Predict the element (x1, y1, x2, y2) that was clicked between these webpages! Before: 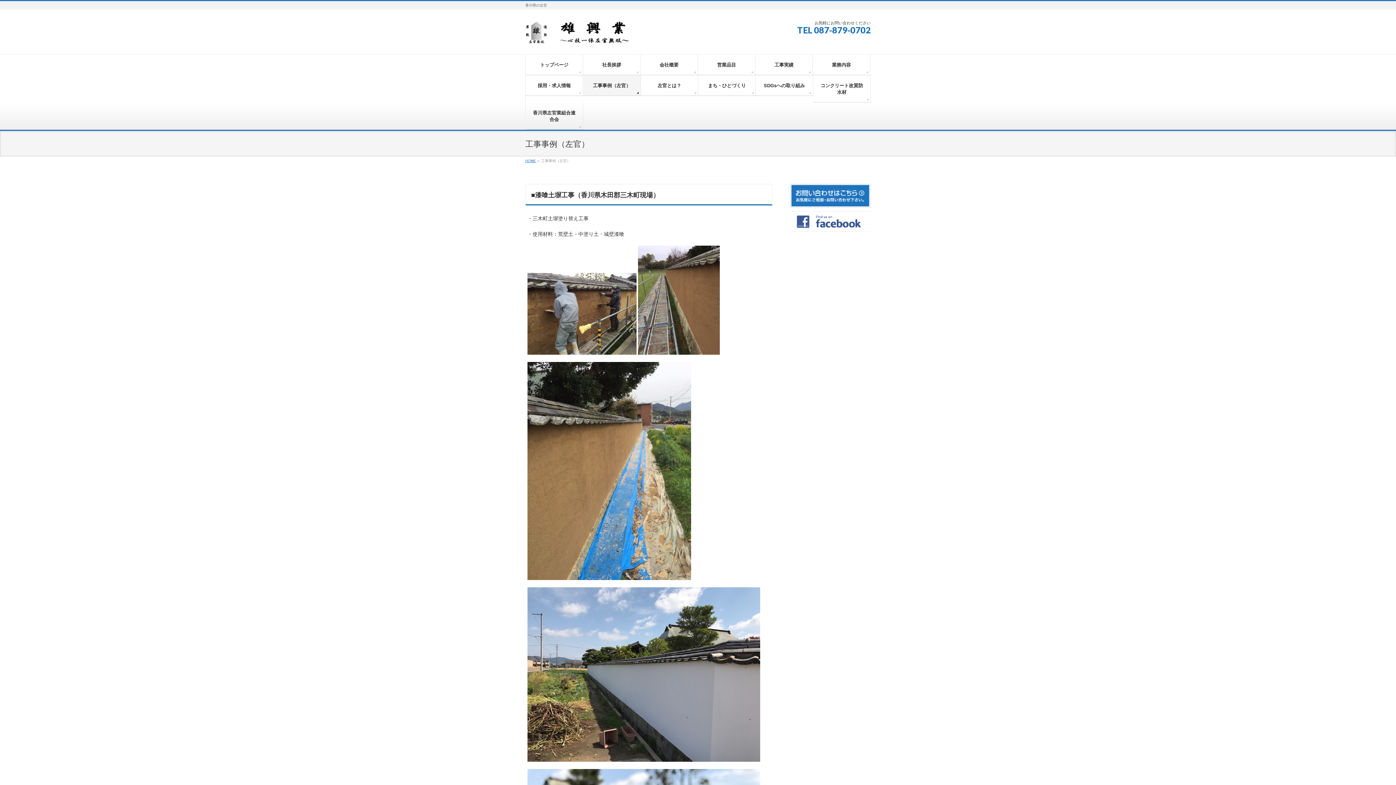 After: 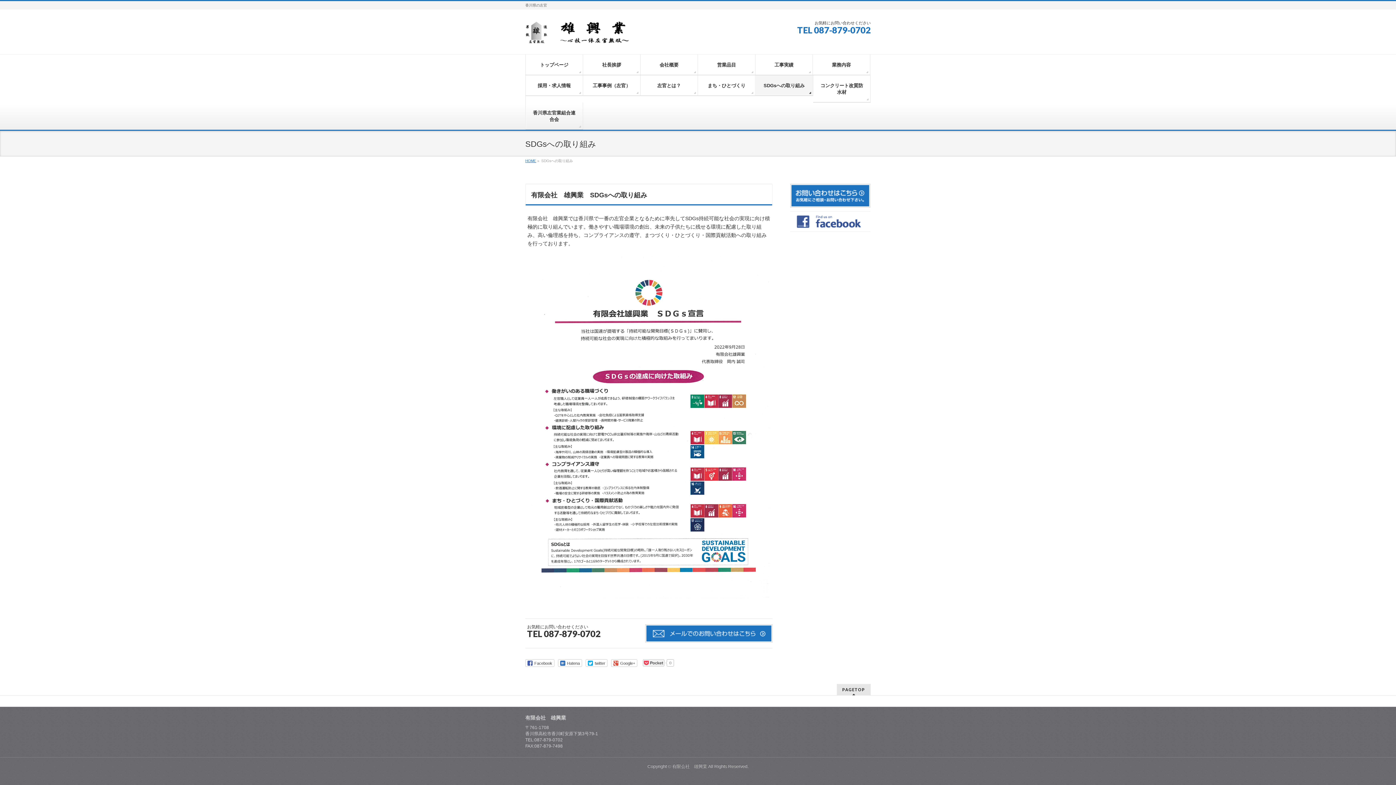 Action: label: SDGsへの取り組み bbox: (756, 75, 813, 96)